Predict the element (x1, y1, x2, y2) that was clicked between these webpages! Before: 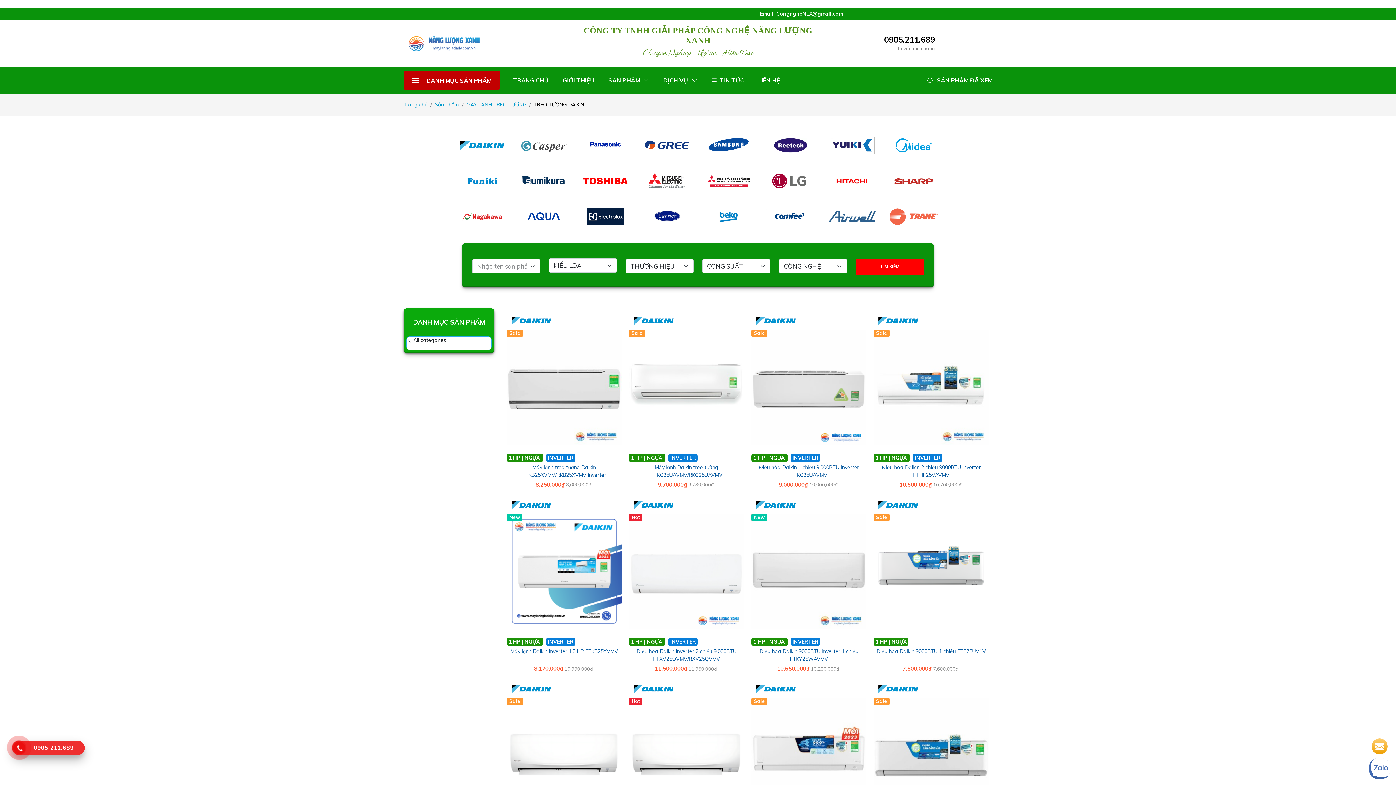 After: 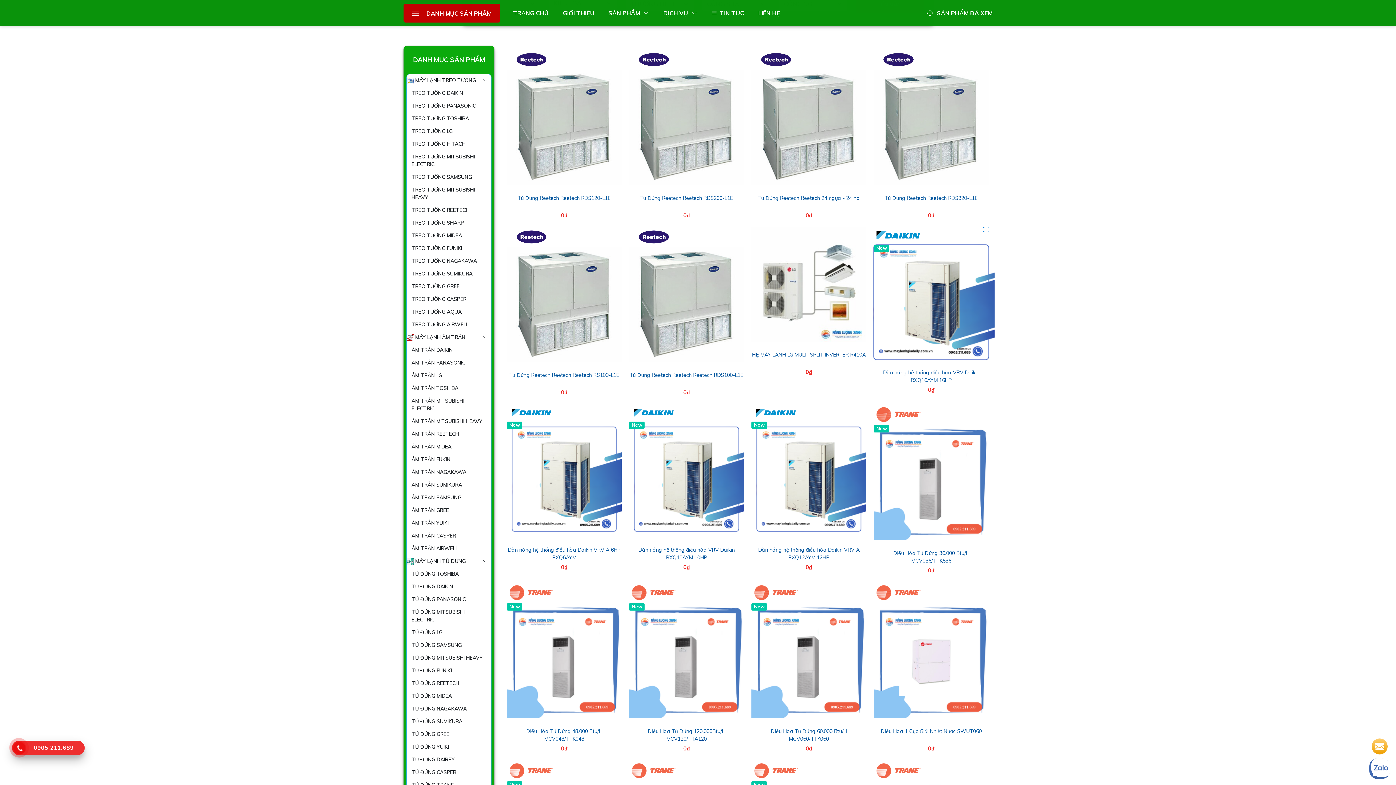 Action: label: TÌM KIẾM bbox: (856, 258, 924, 275)